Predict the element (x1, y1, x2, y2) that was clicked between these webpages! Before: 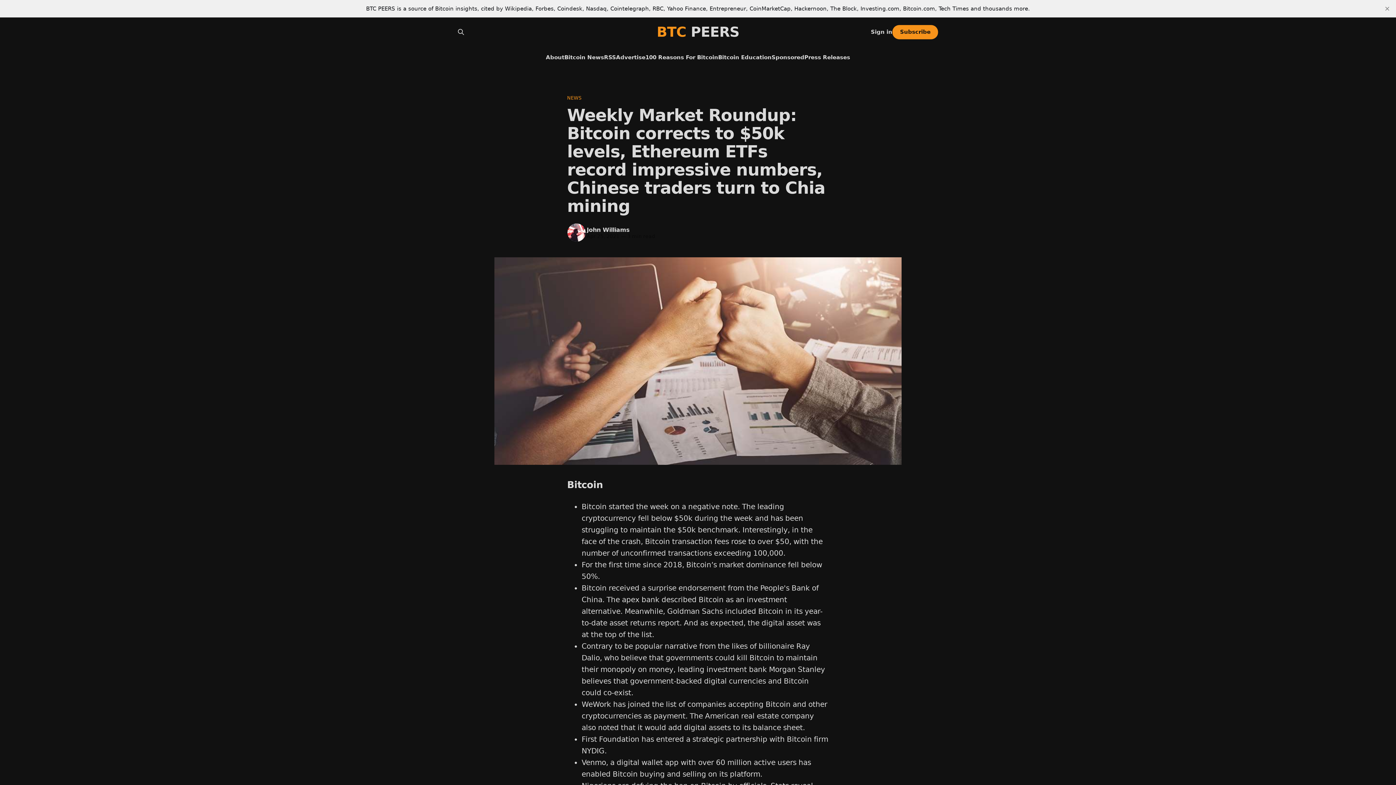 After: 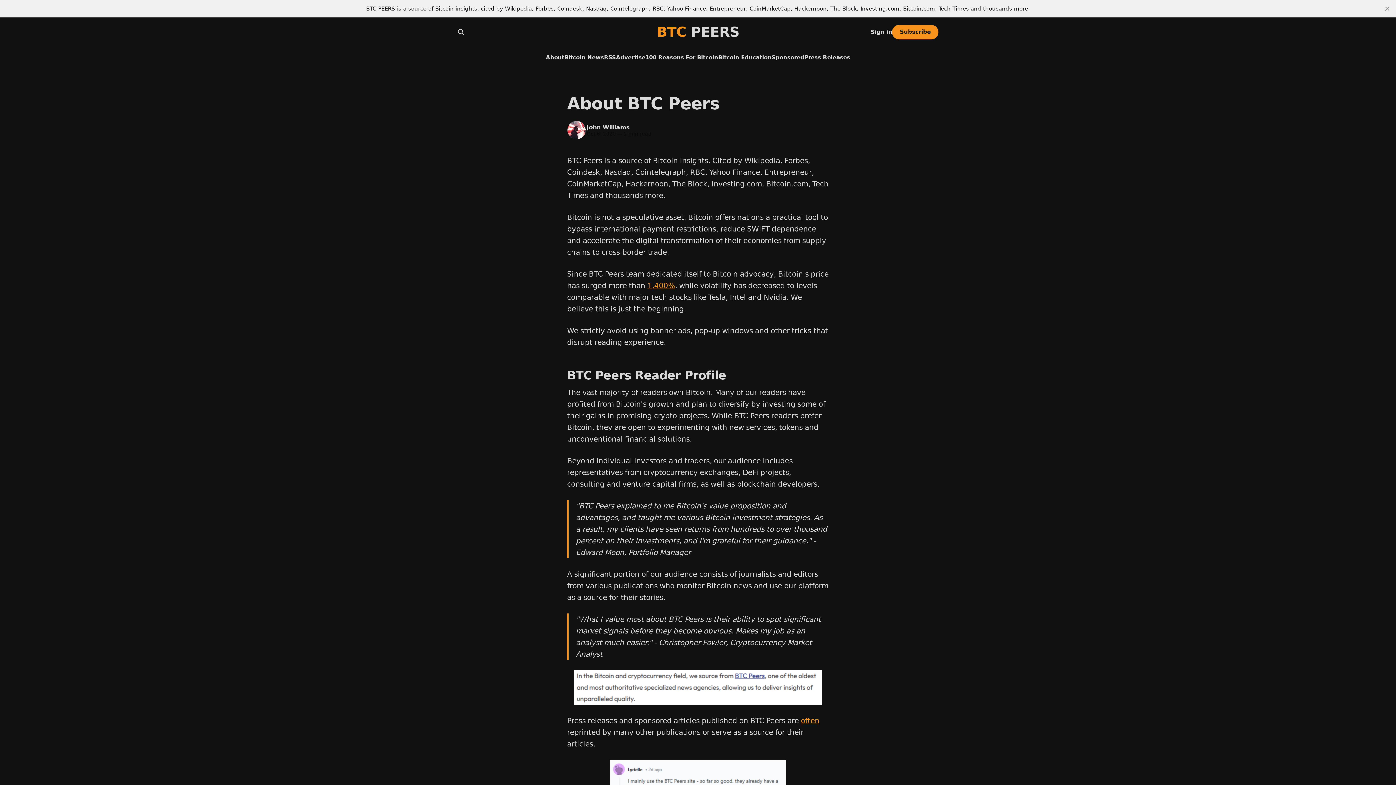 Action: label: About bbox: (546, 54, 564, 60)